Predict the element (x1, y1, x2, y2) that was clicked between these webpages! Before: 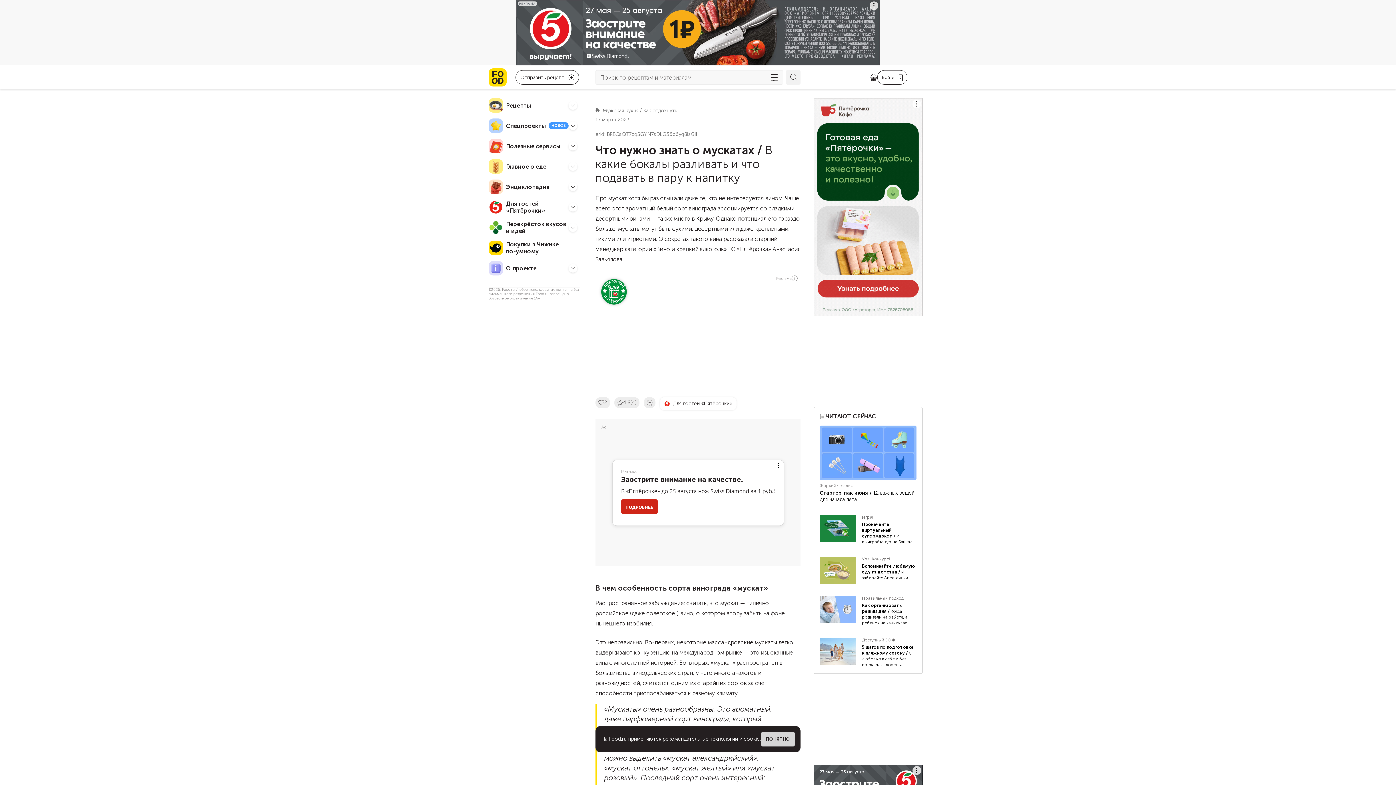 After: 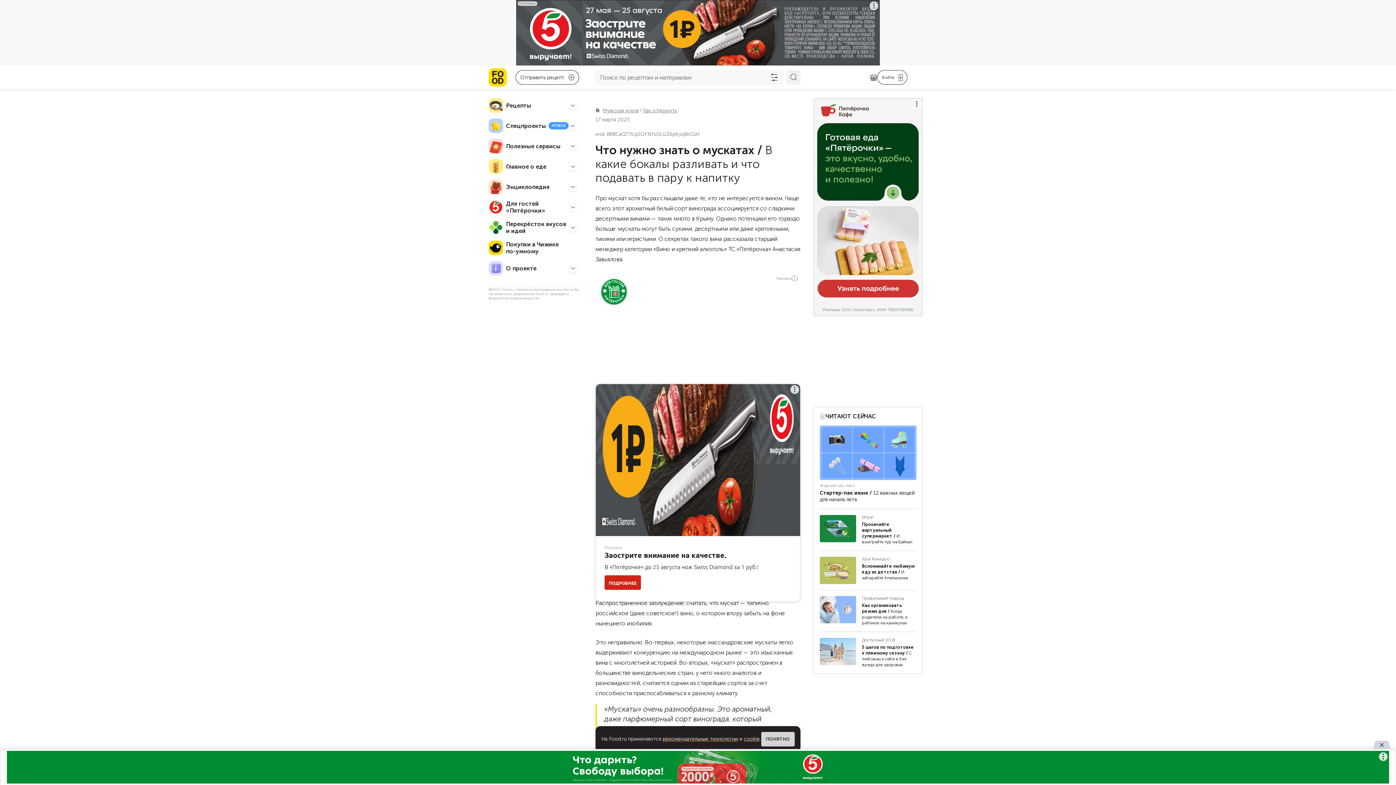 Action: bbox: (515, 70, 579, 84) label: Отправить рецепт